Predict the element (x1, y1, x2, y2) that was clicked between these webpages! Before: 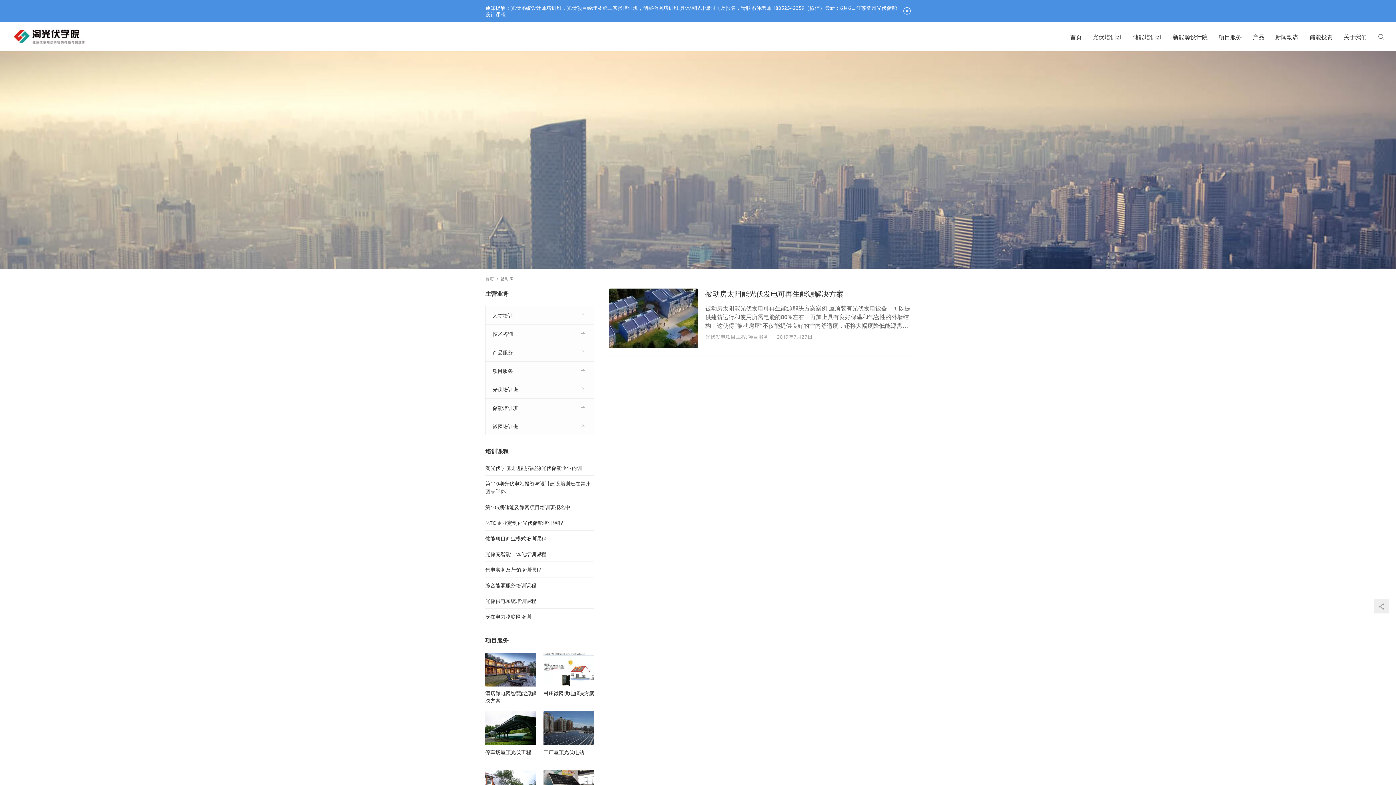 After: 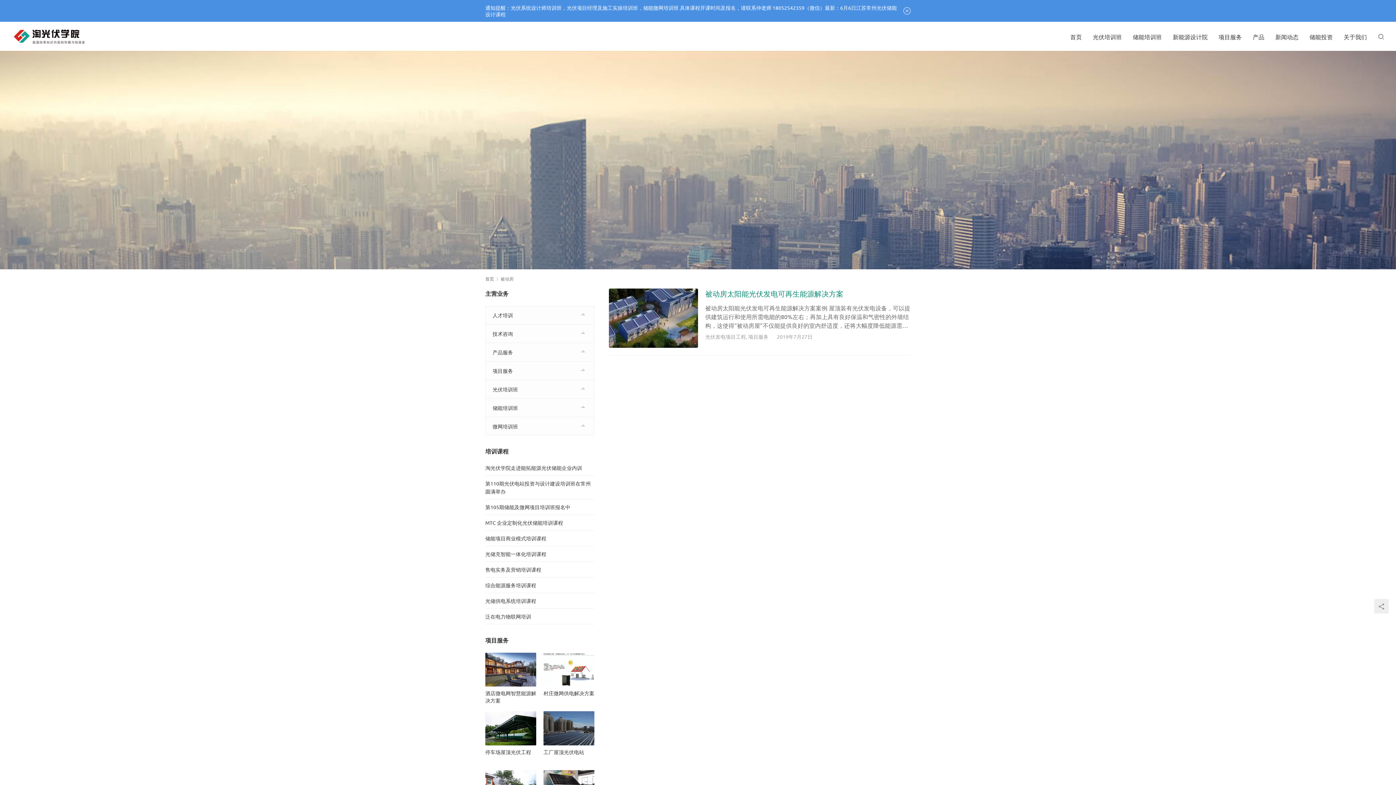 Action: bbox: (705, 288, 910, 299) label: 被动房太阳能光伏发电可再生能源解决方案